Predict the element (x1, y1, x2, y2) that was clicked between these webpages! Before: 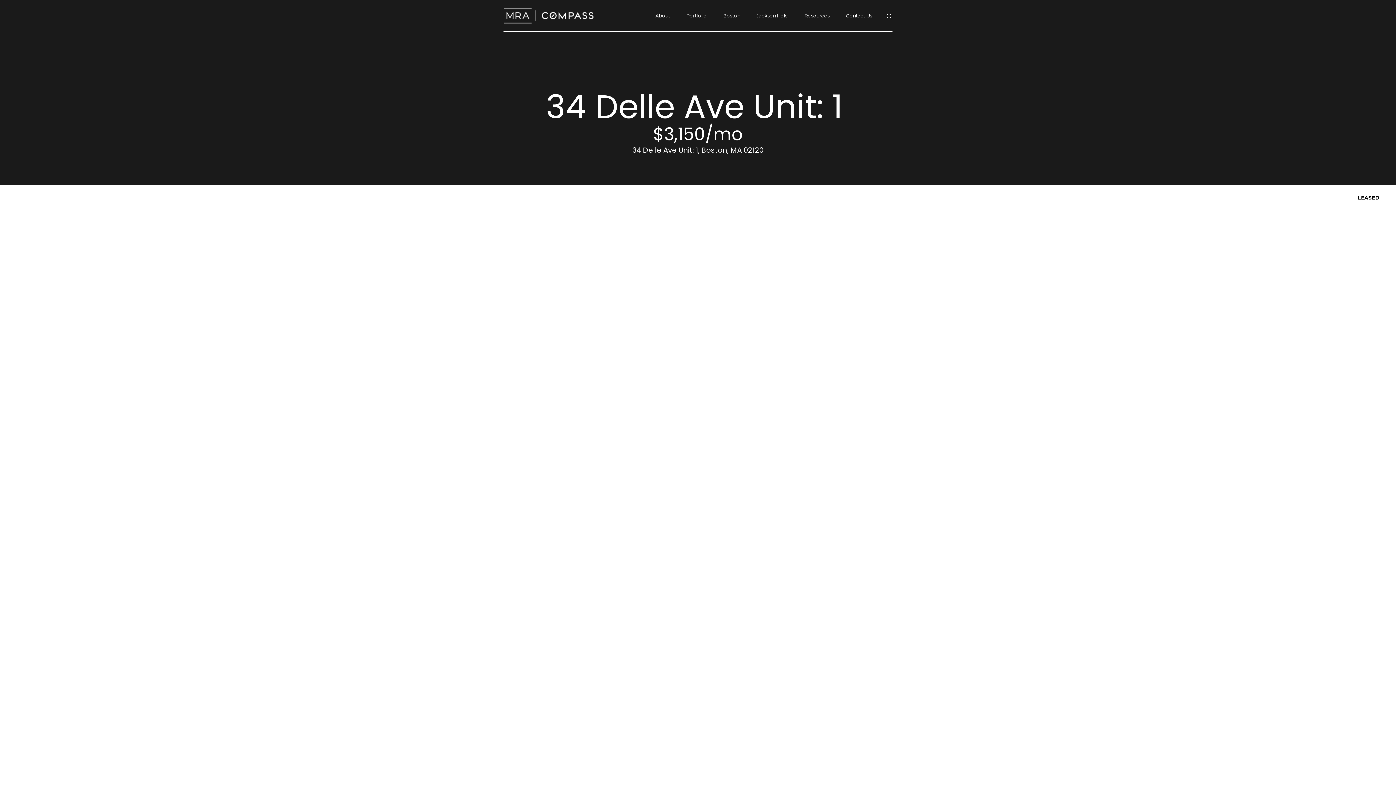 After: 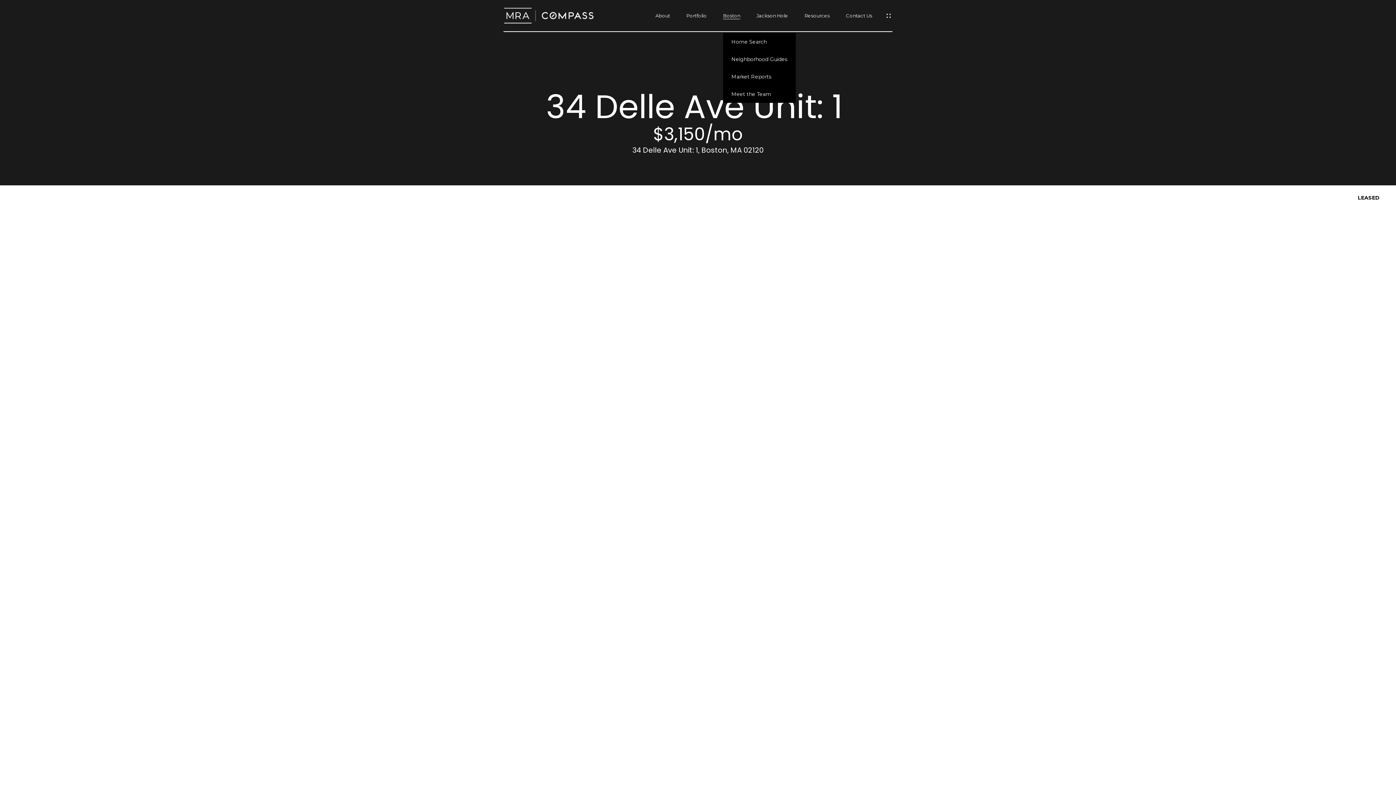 Action: label: Boston bbox: (723, 12, 740, 18)